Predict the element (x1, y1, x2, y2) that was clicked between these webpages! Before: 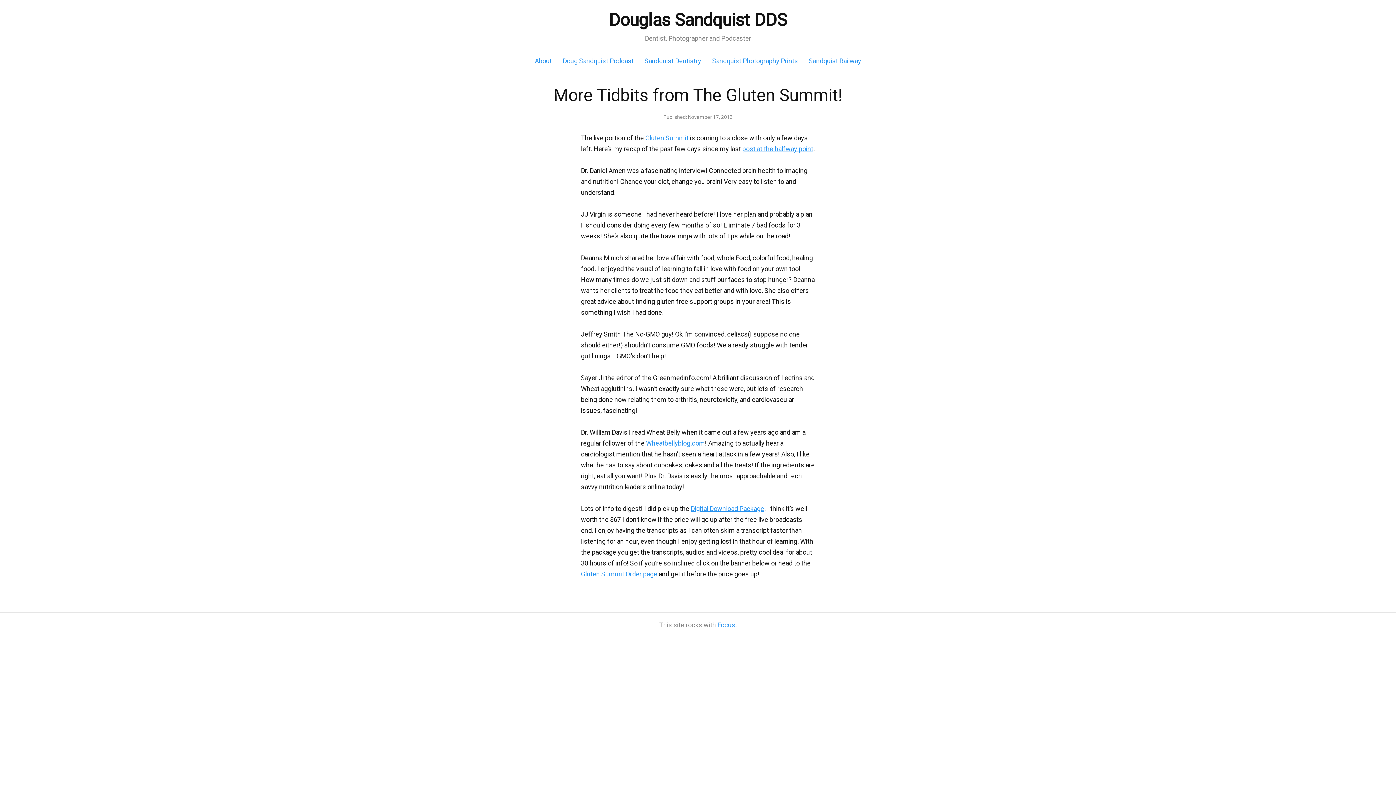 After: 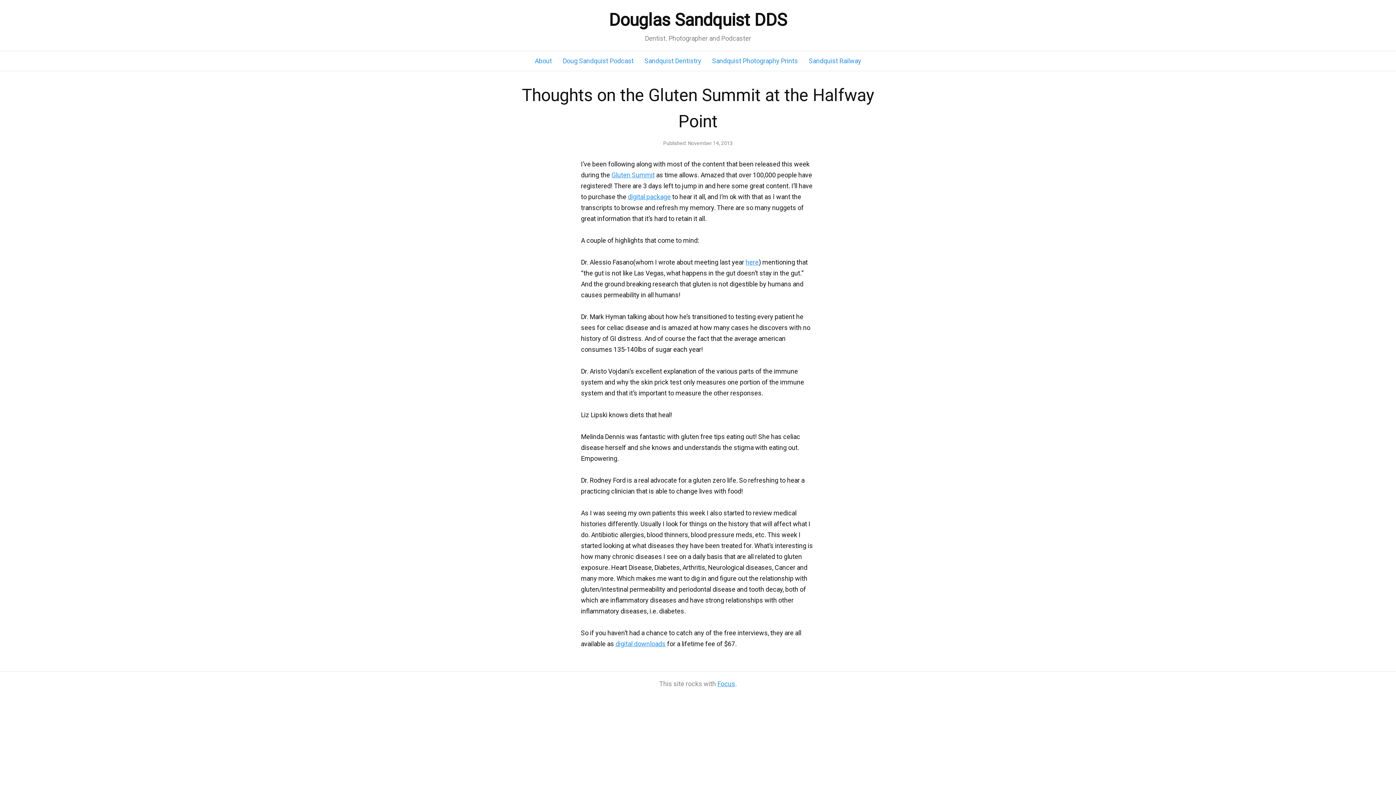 Action: label: post at the halfway point bbox: (742, 145, 813, 152)